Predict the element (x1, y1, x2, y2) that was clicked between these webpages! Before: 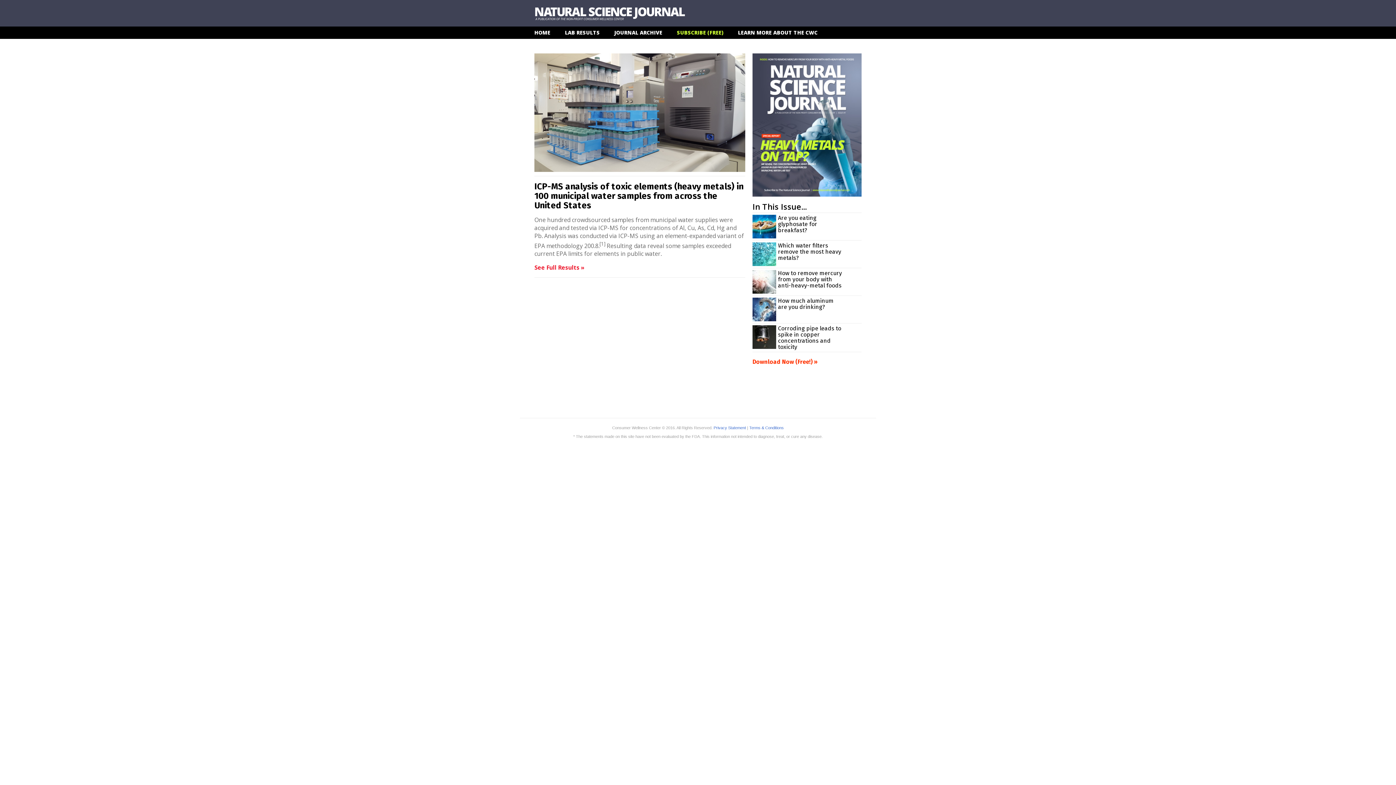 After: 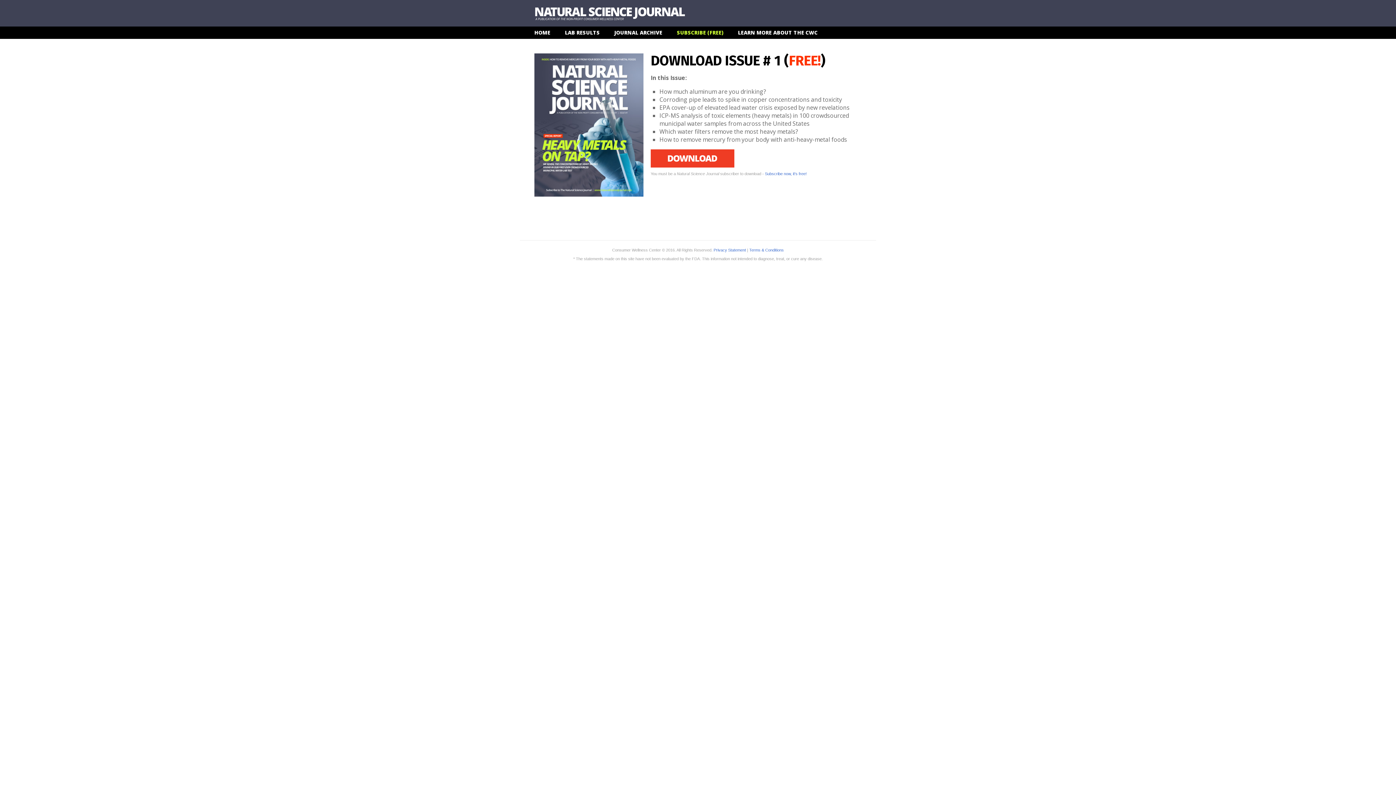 Action: label: Corroding pipe leads to spike in copper concentrations and toxicity bbox: (778, 324, 841, 350)